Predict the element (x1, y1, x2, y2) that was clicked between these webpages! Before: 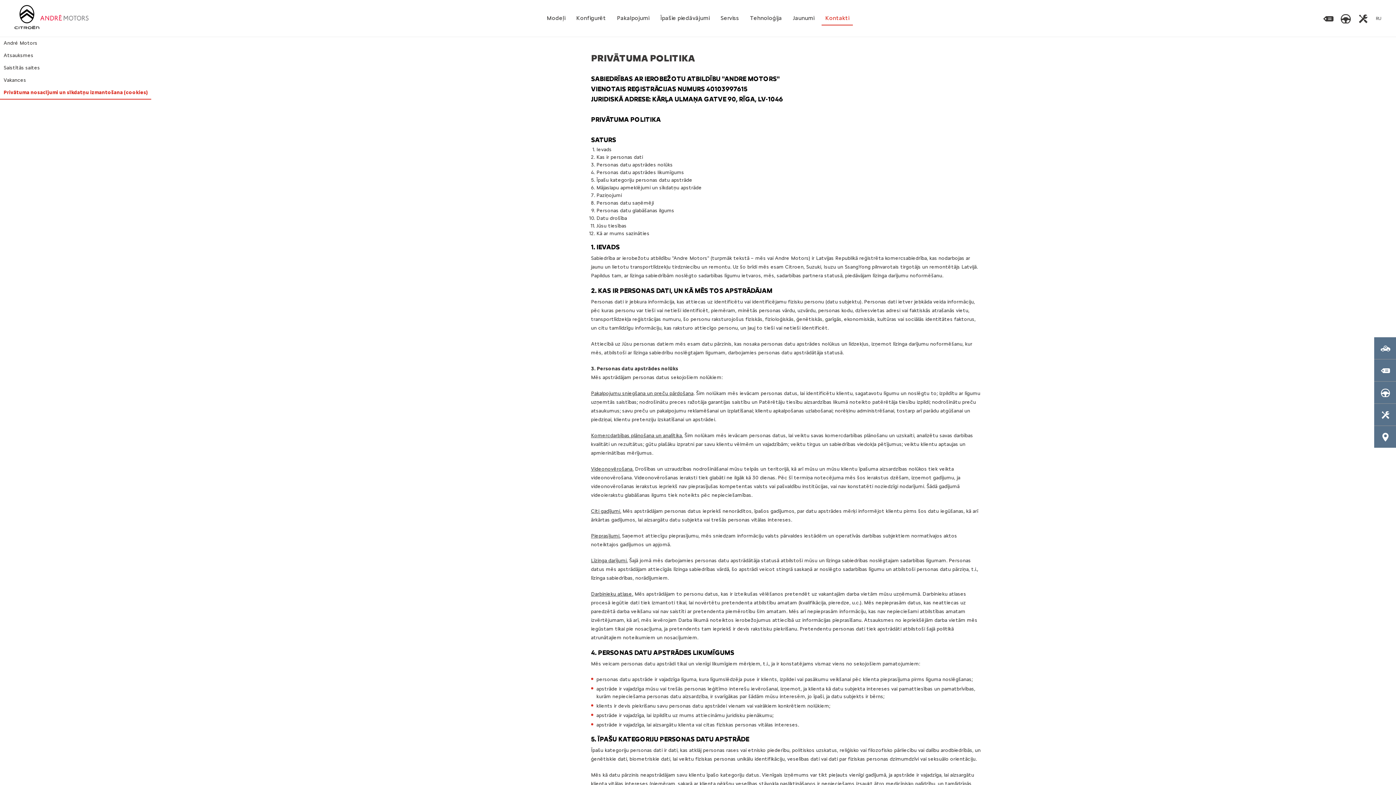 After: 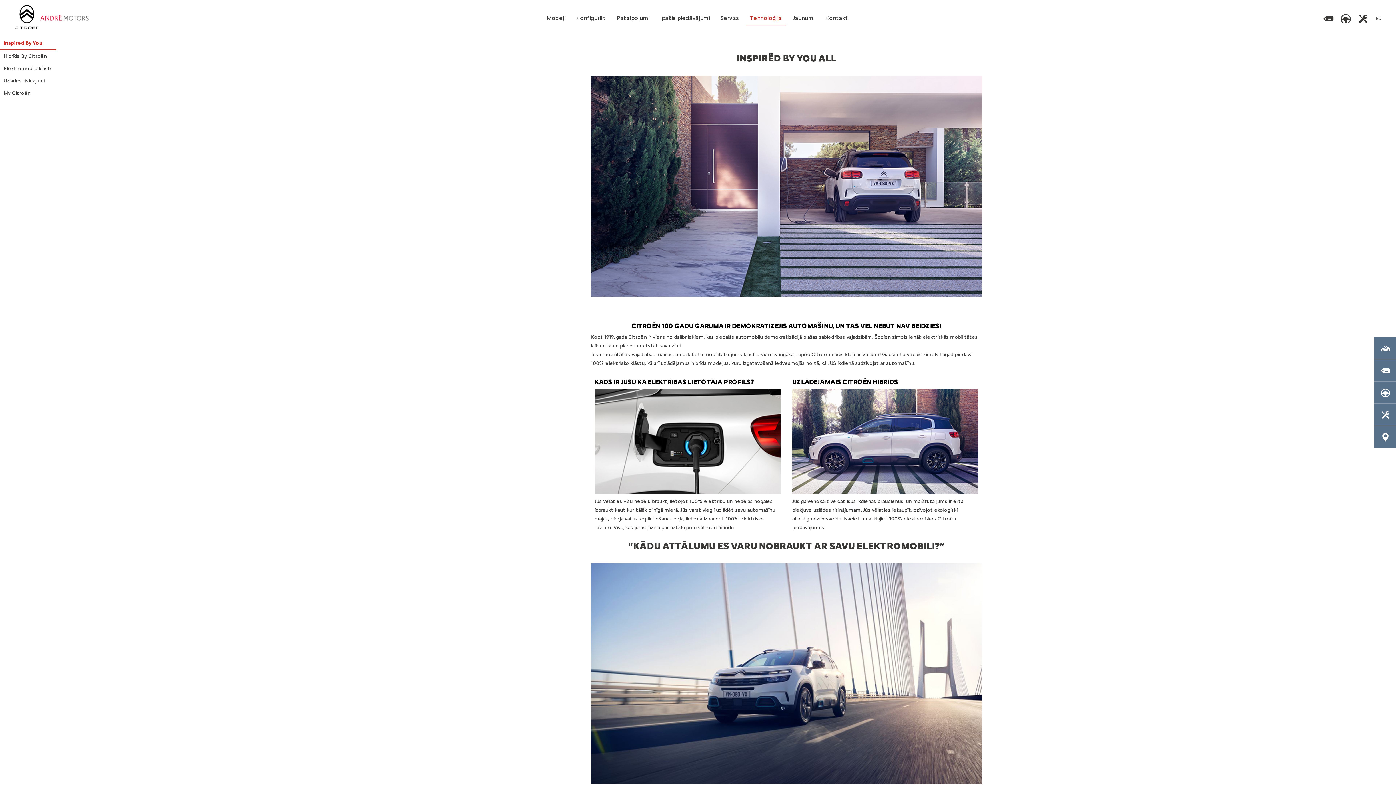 Action: label: Tehnoloģija bbox: (746, 11, 785, 25)